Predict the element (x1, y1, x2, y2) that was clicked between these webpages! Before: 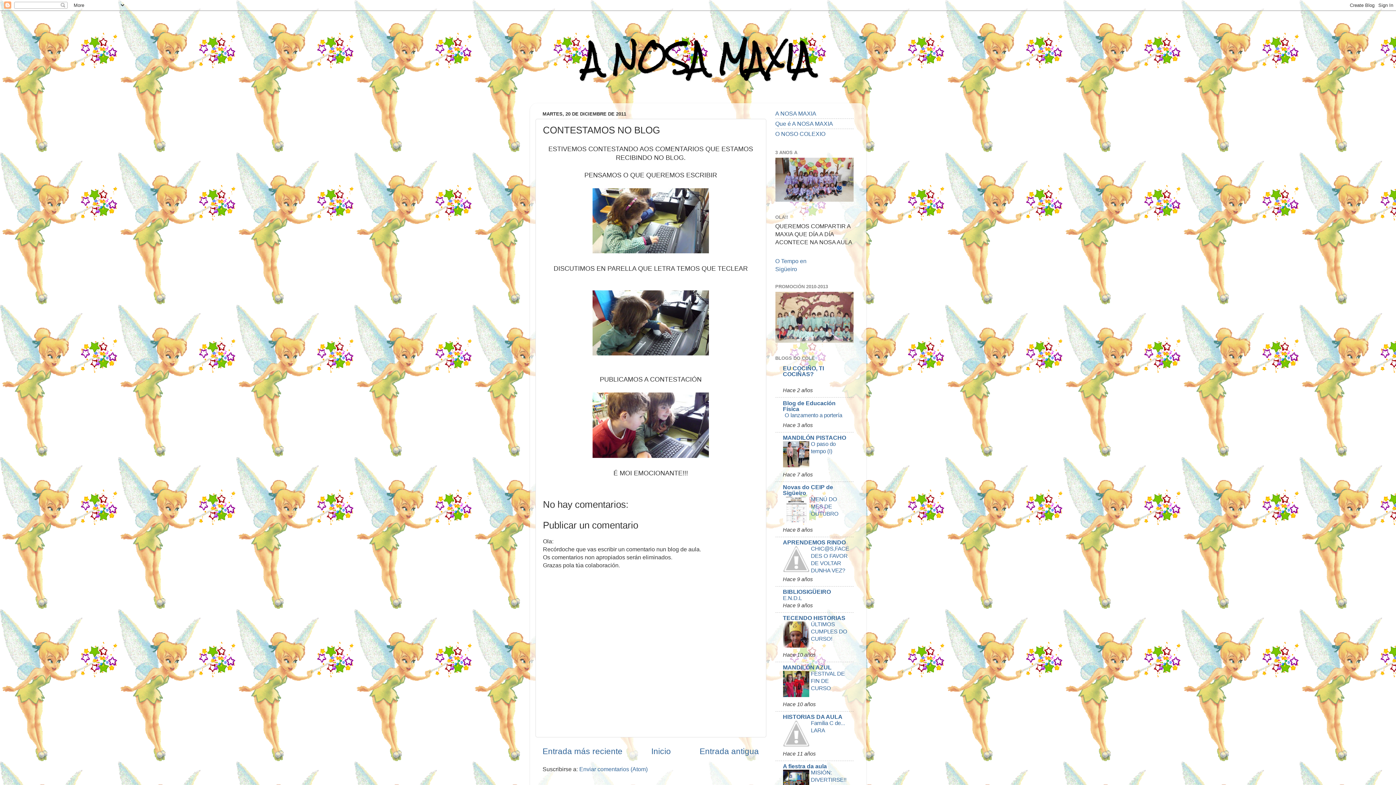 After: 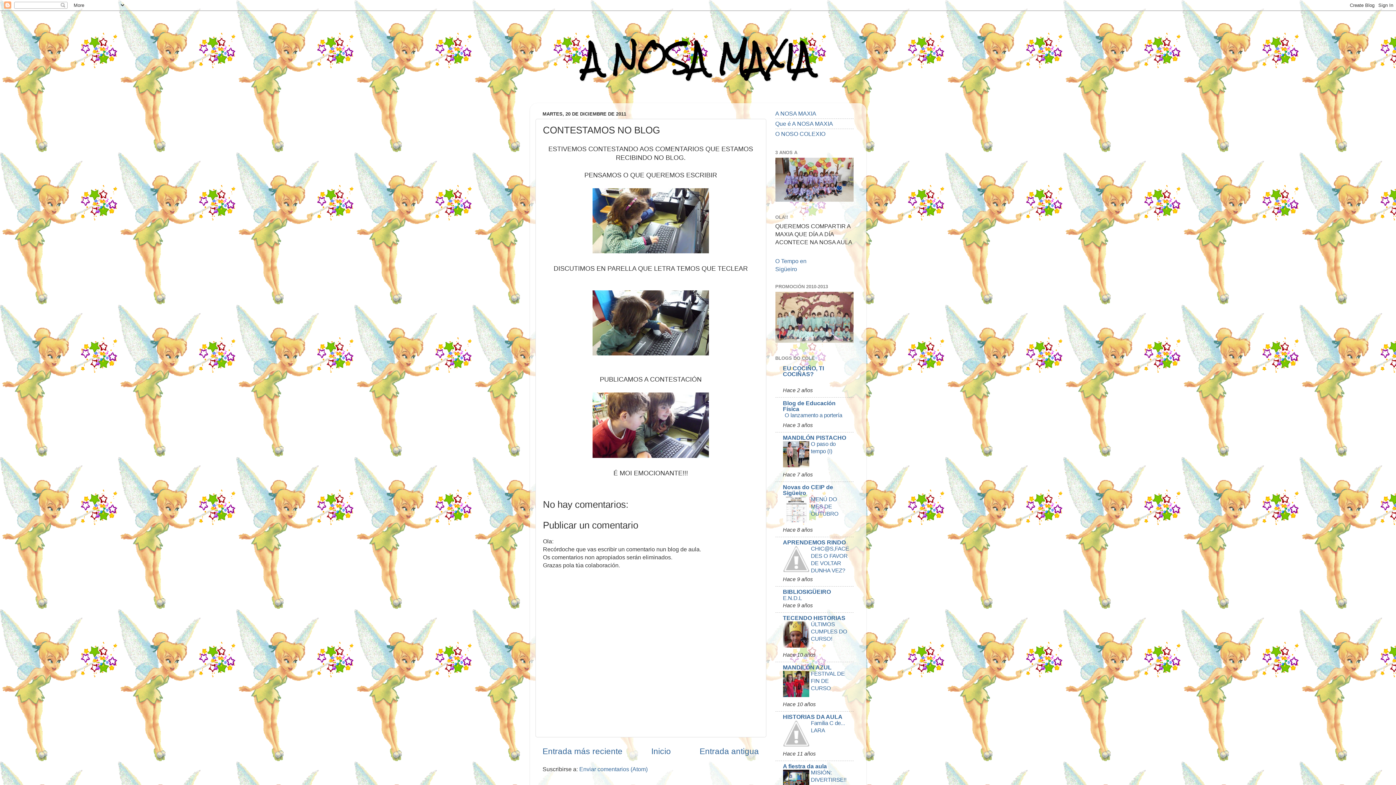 Action: bbox: (783, 692, 809, 698)